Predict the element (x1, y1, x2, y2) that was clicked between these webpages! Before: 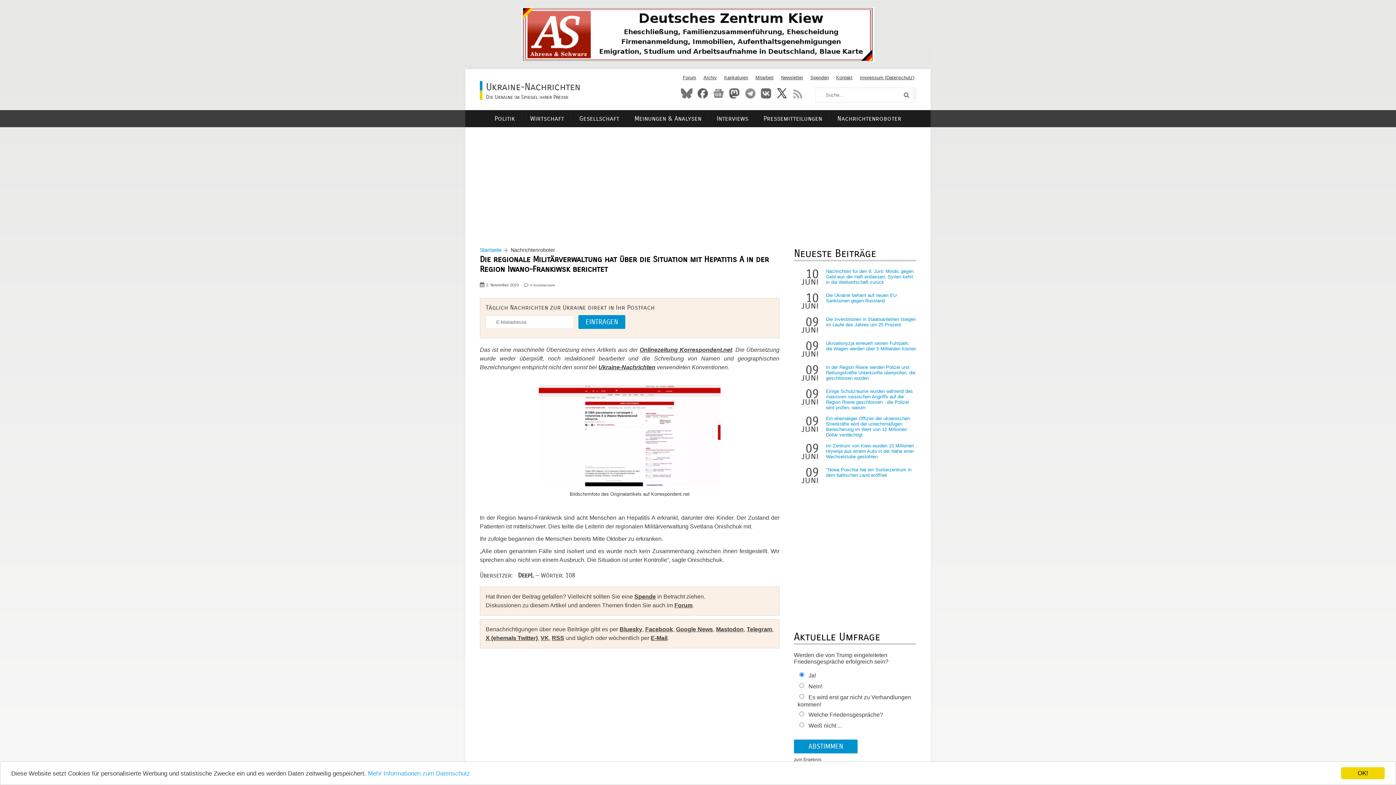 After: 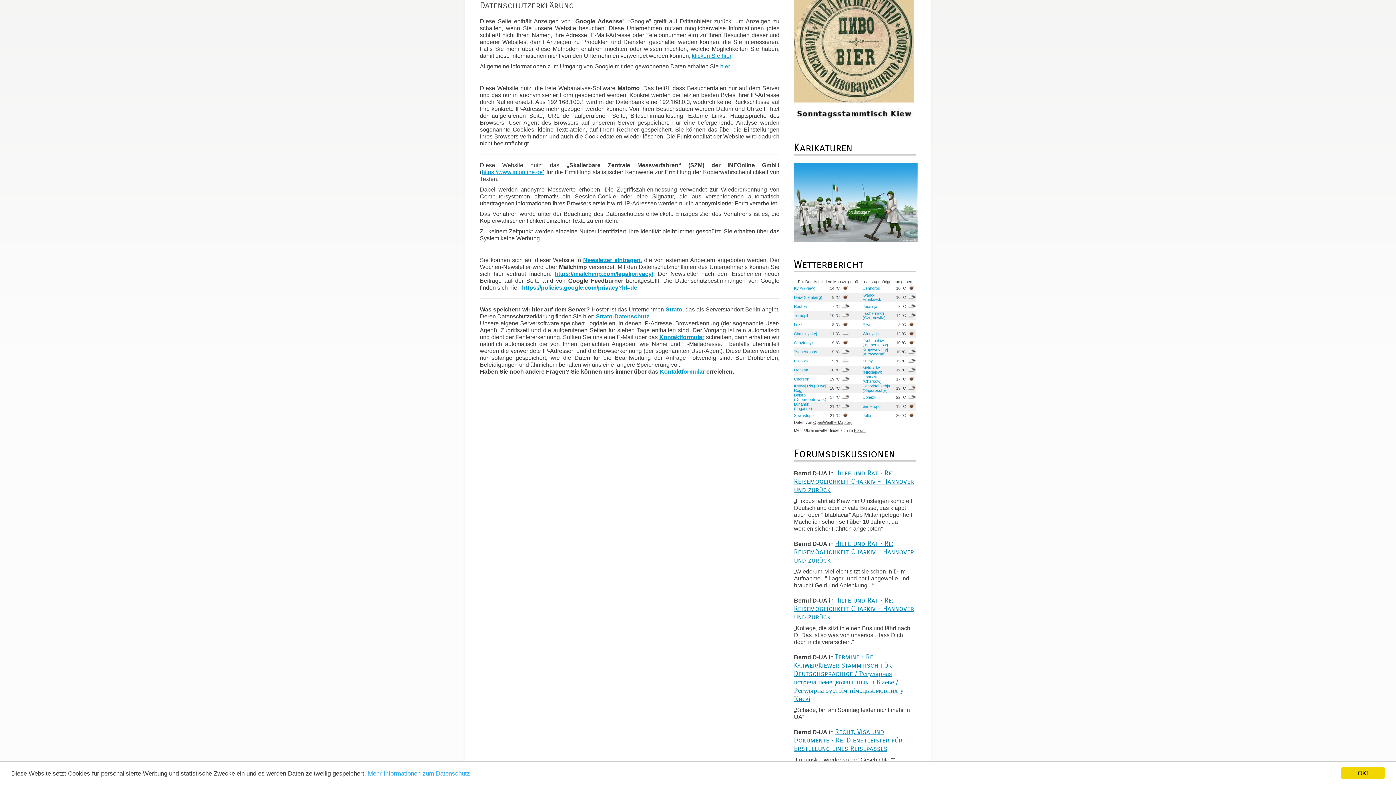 Action: bbox: (368, 770, 470, 777) label: Mehr Informationen zum Datenschutz